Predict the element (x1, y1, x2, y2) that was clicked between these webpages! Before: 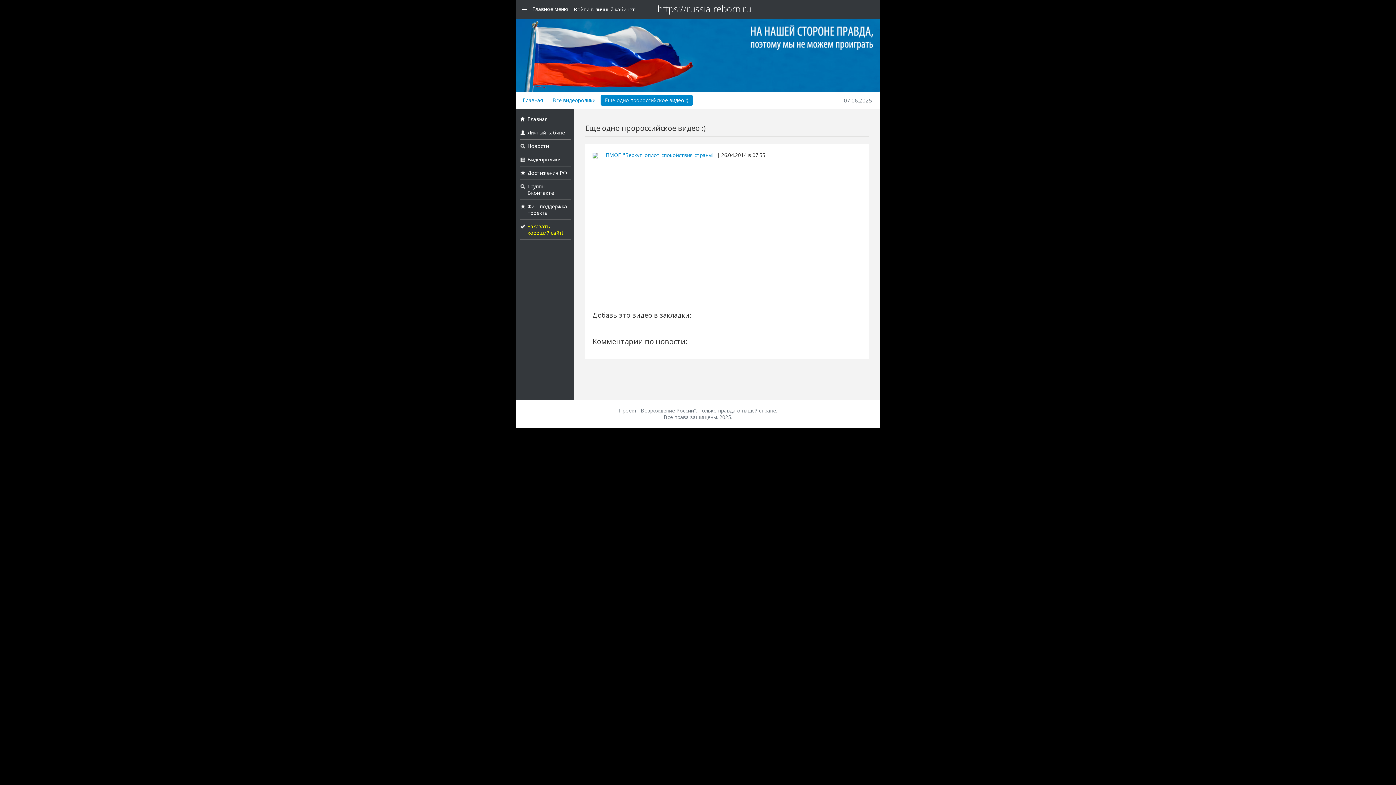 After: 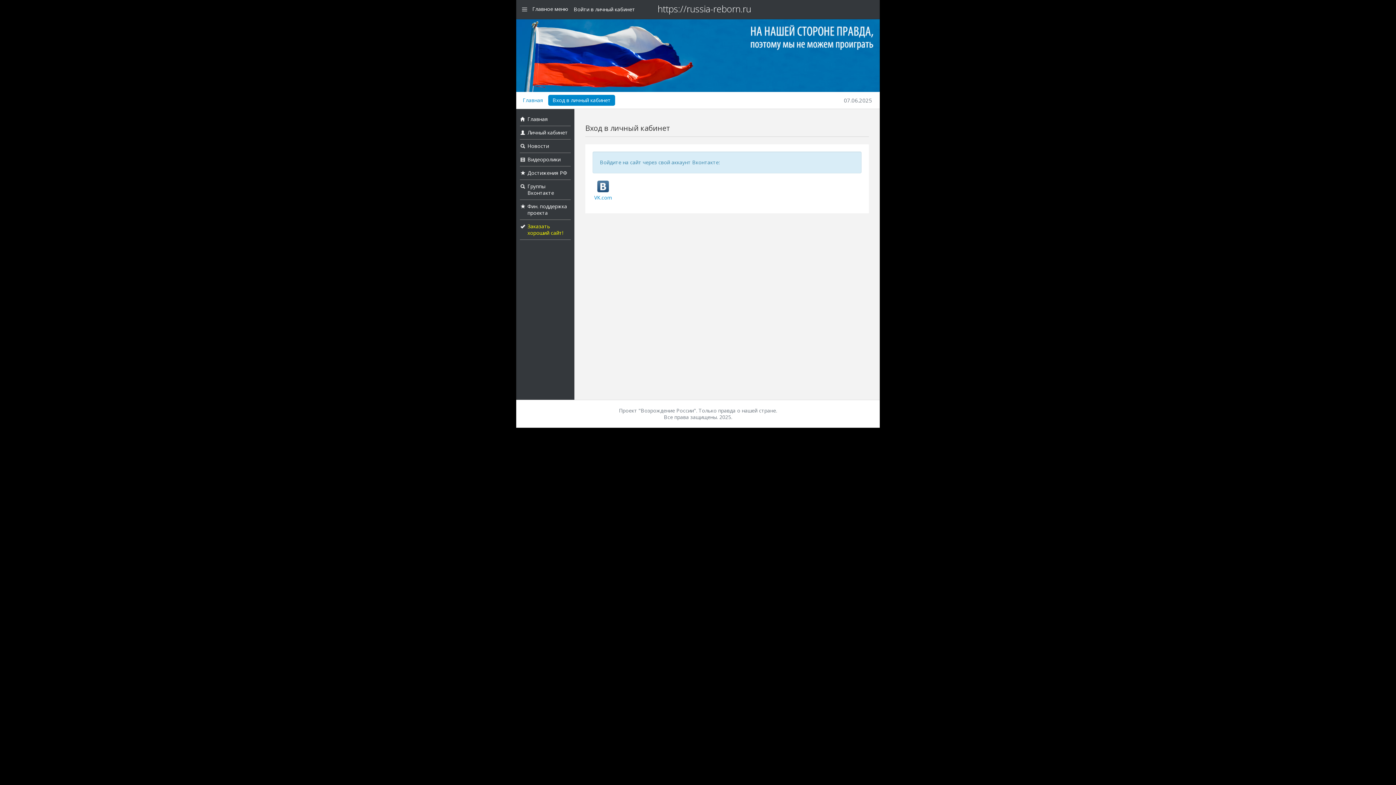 Action: label: Войти в личный кабинет bbox: (573, 5, 635, 12)